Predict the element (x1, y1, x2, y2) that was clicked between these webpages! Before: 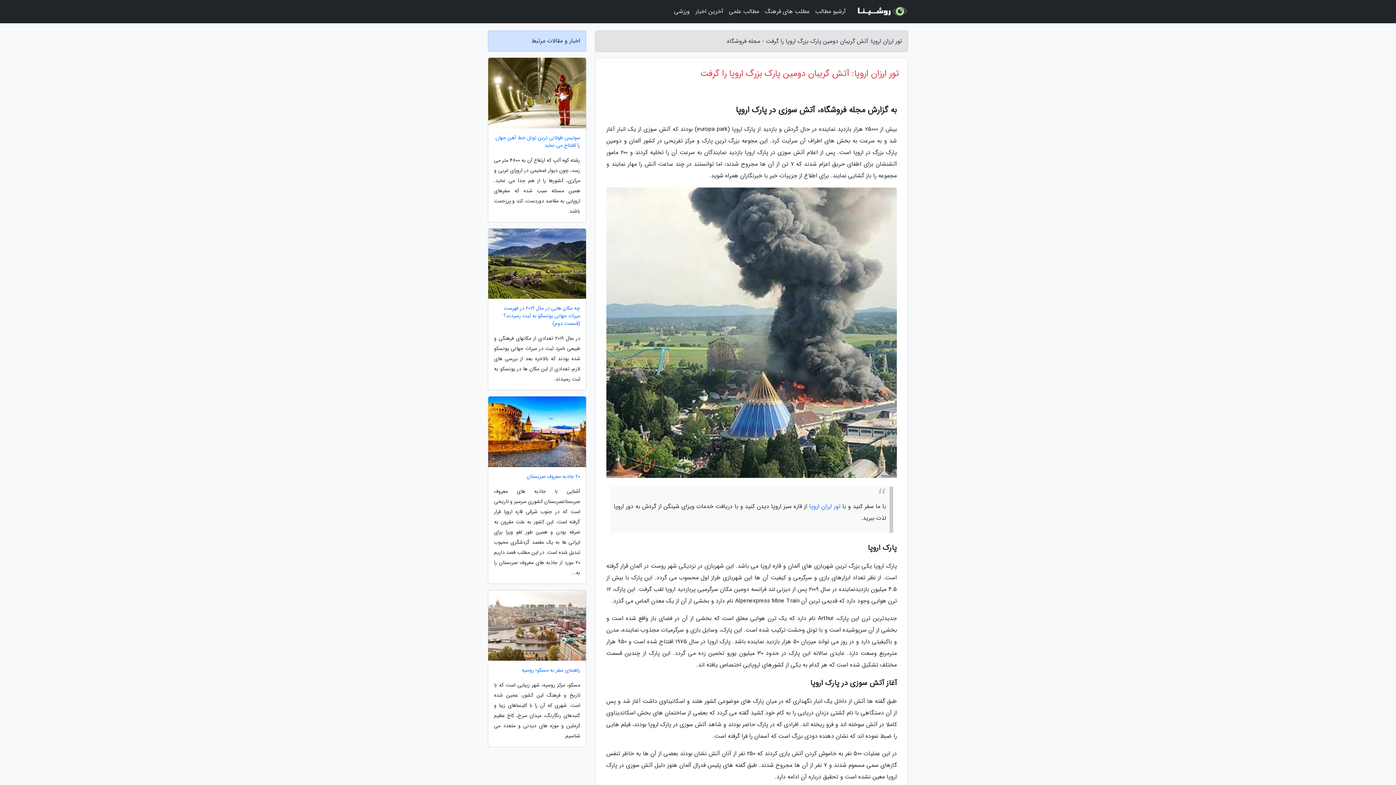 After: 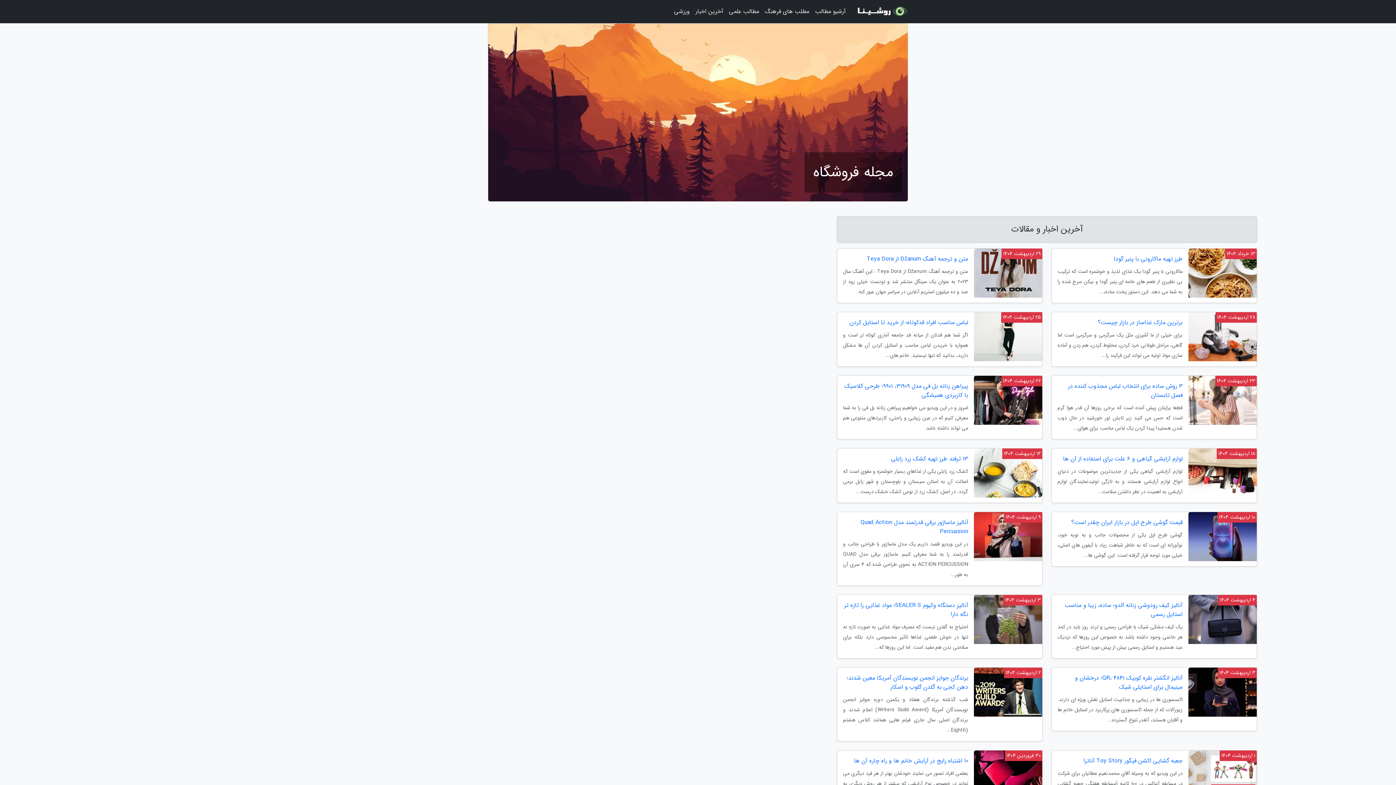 Action: bbox: (854, 2, 908, 20)